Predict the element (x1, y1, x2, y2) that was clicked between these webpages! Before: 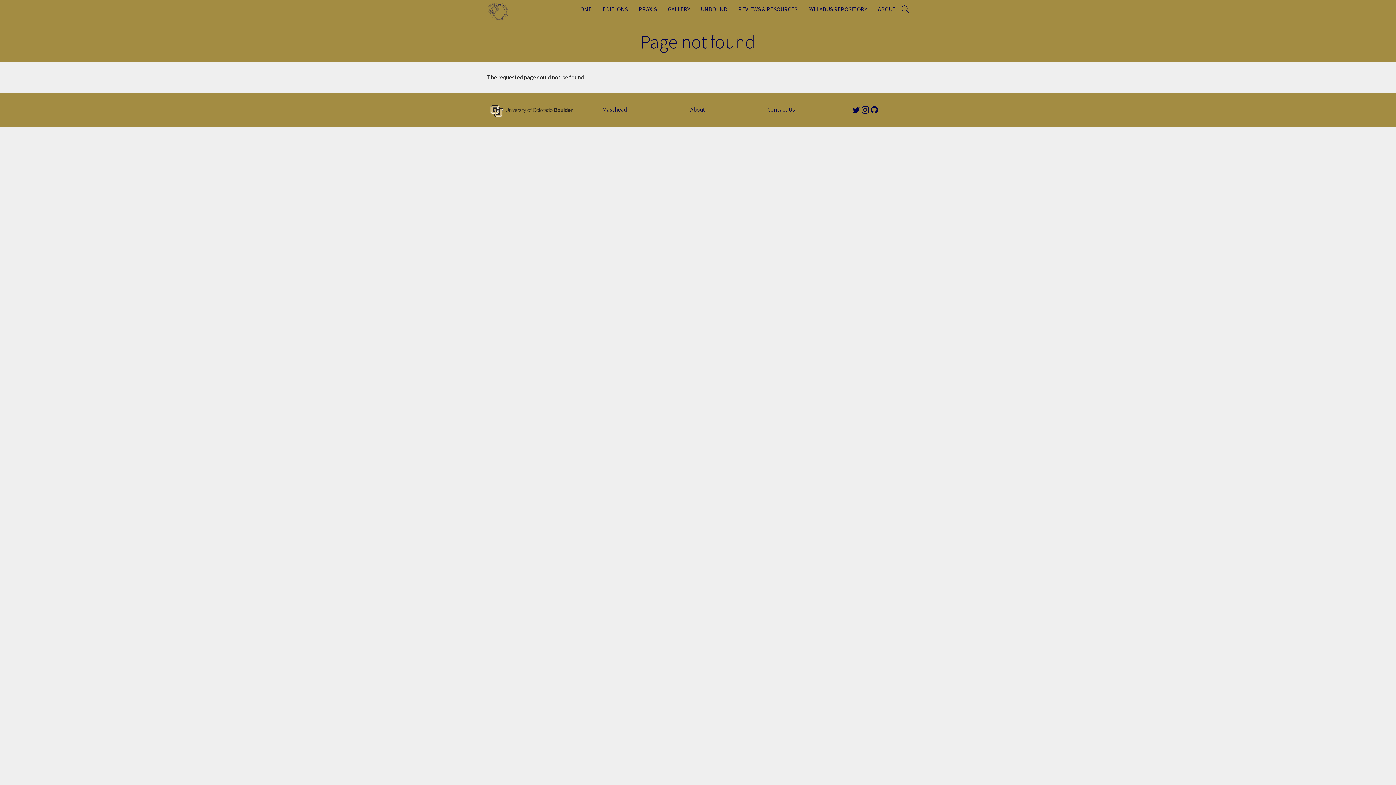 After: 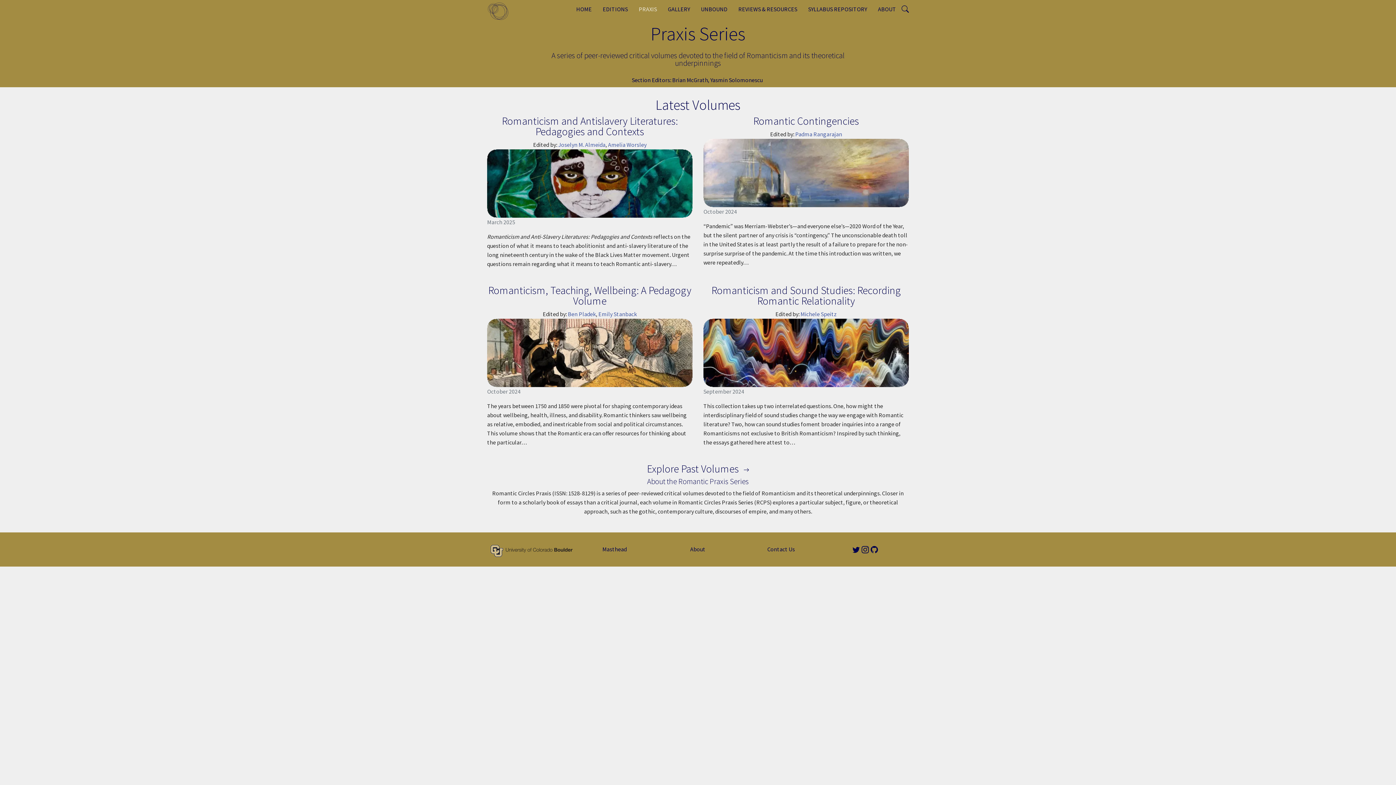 Action: label: PRAXIS bbox: (633, 0, 662, 18)